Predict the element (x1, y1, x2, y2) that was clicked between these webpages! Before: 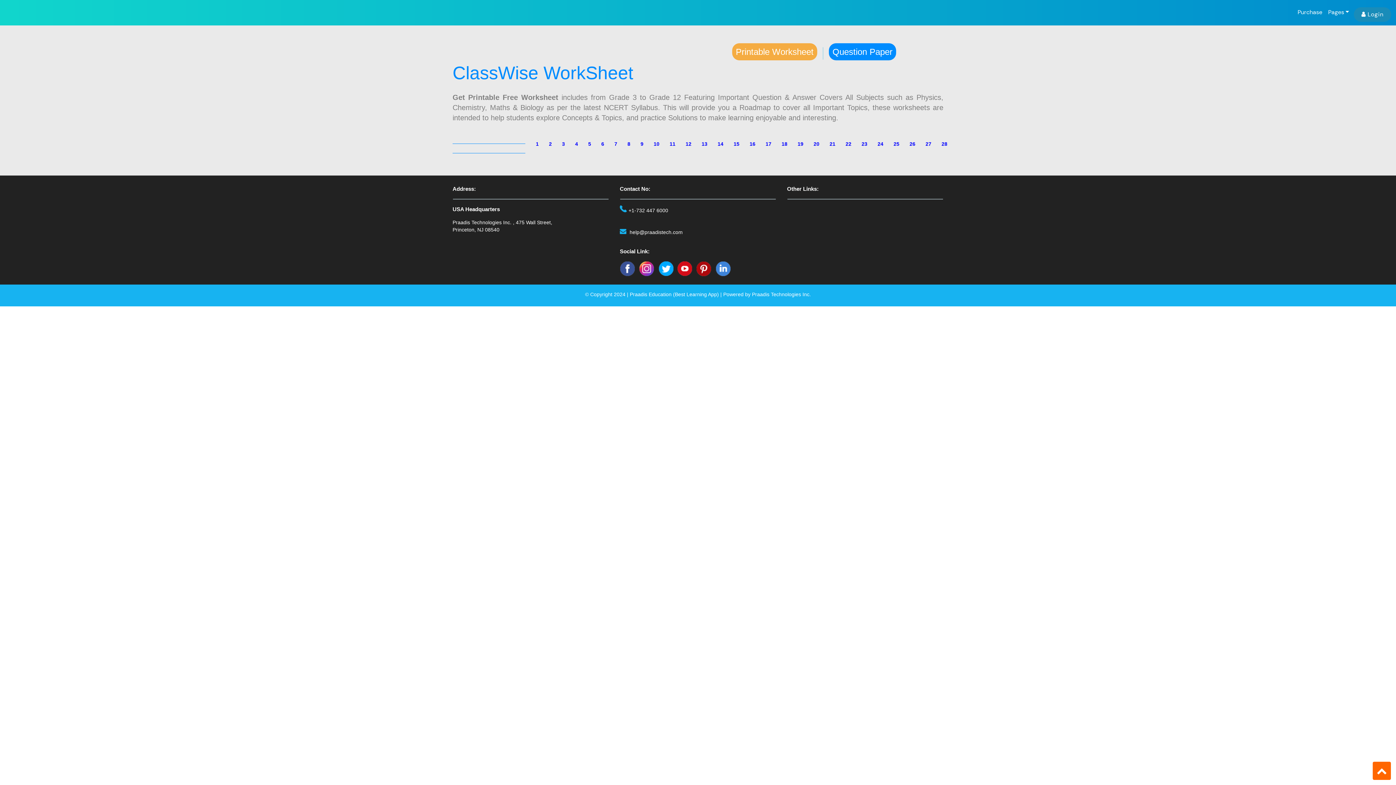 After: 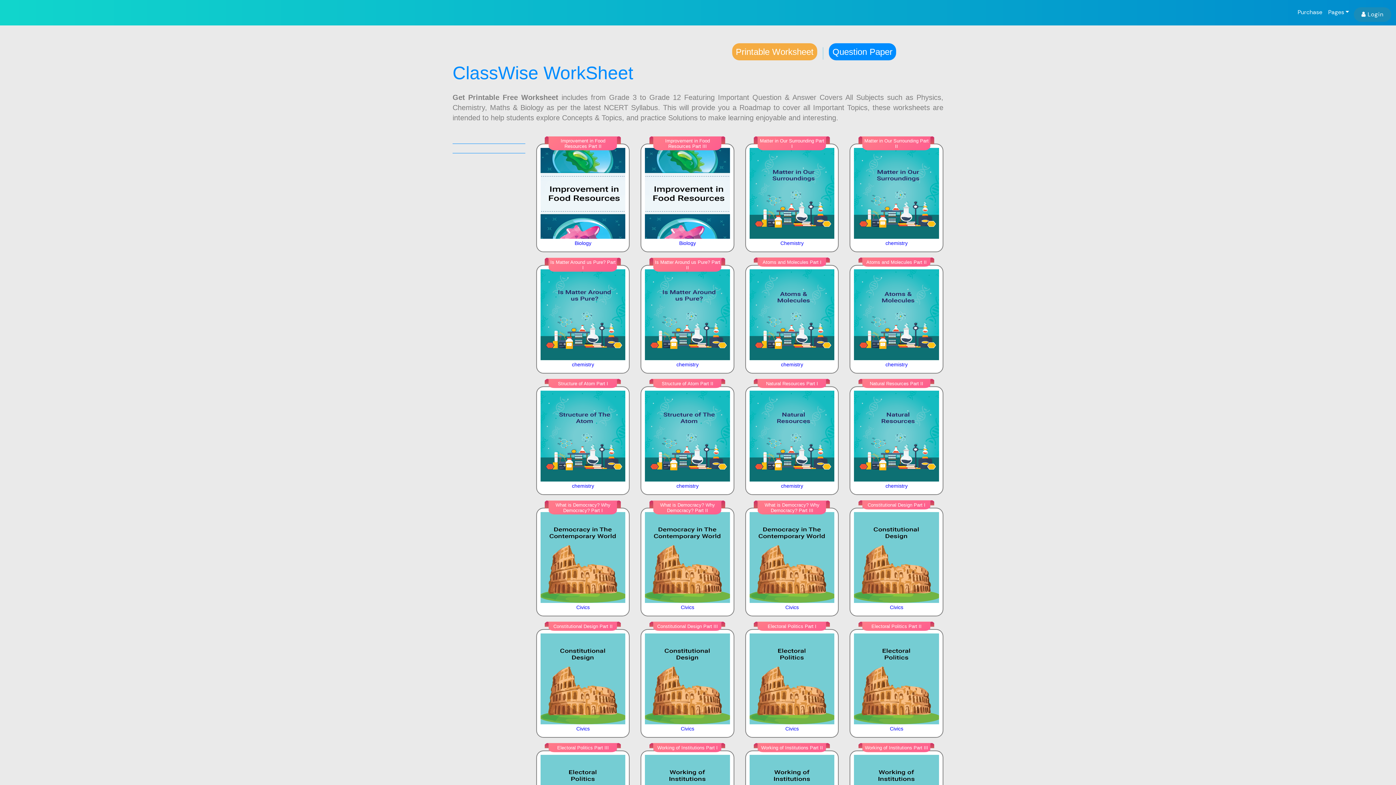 Action: bbox: (744, 134, 760, 153) label: 16